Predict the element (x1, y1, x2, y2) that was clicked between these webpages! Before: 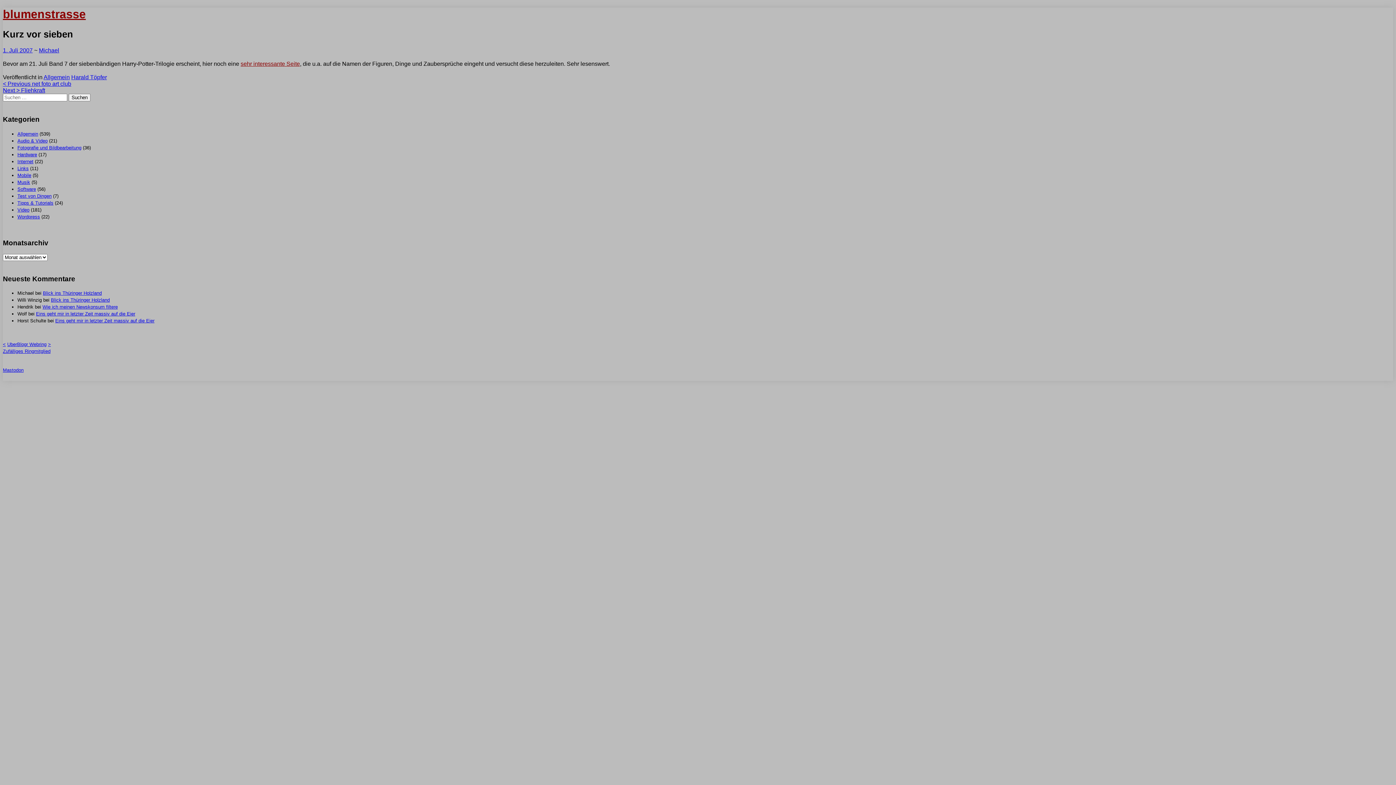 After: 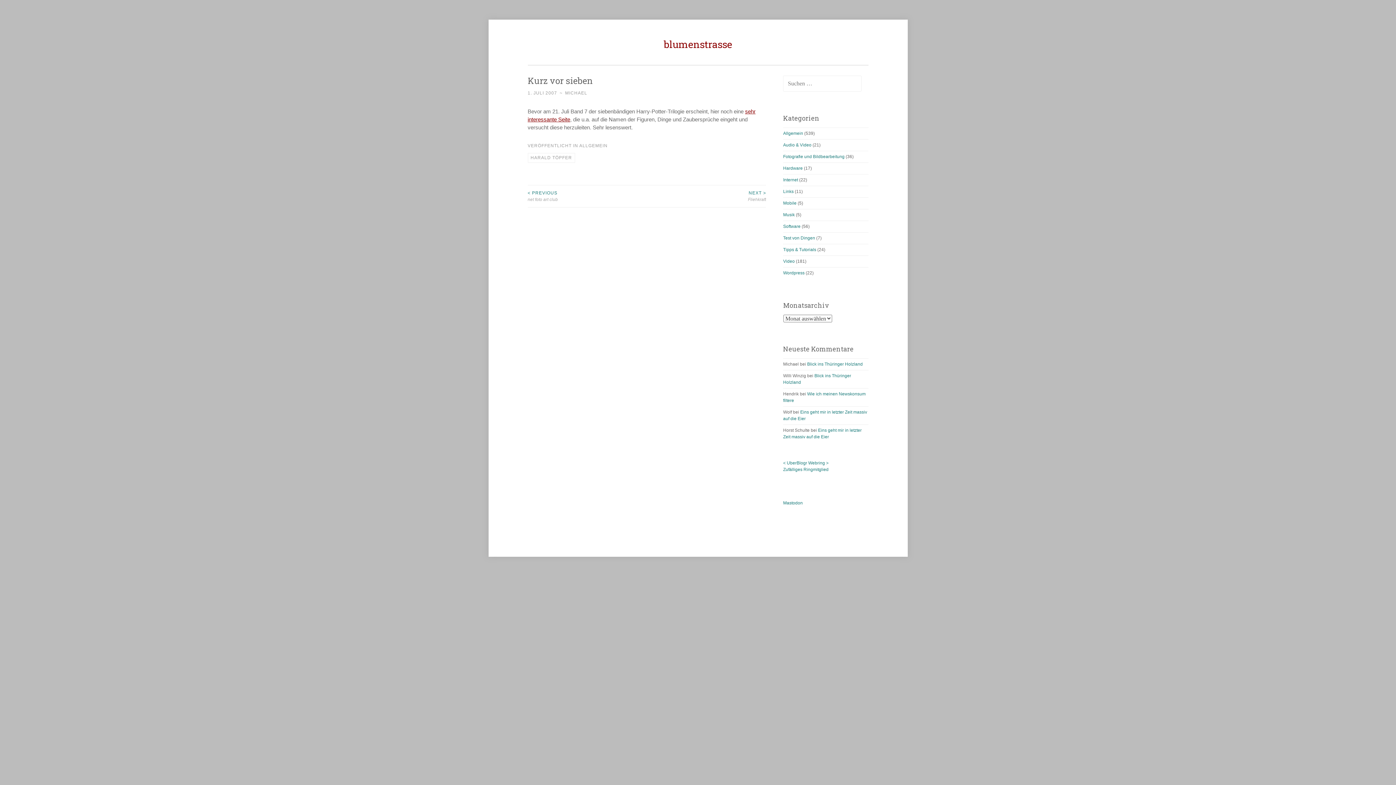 Action: label: 1. Juli 2007 bbox: (2, 47, 32, 53)